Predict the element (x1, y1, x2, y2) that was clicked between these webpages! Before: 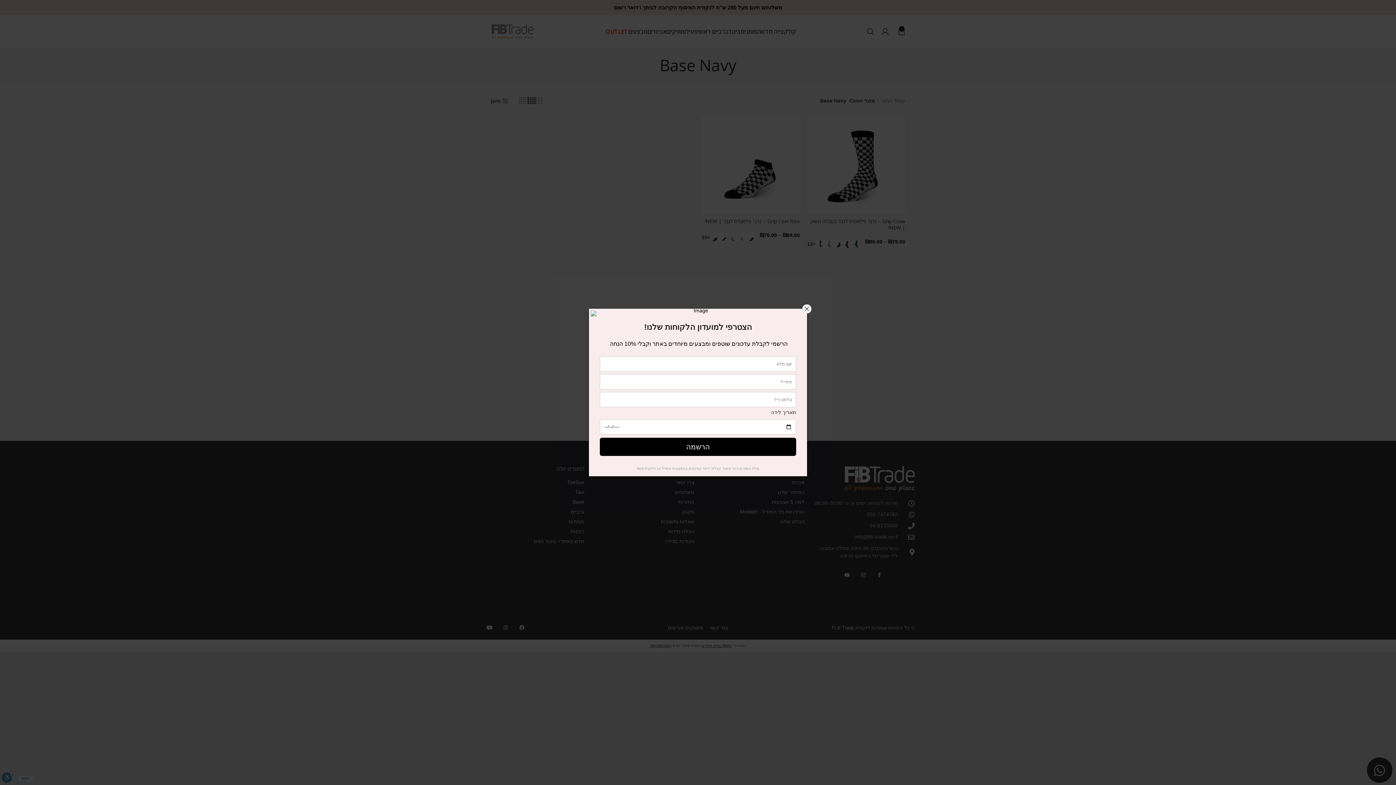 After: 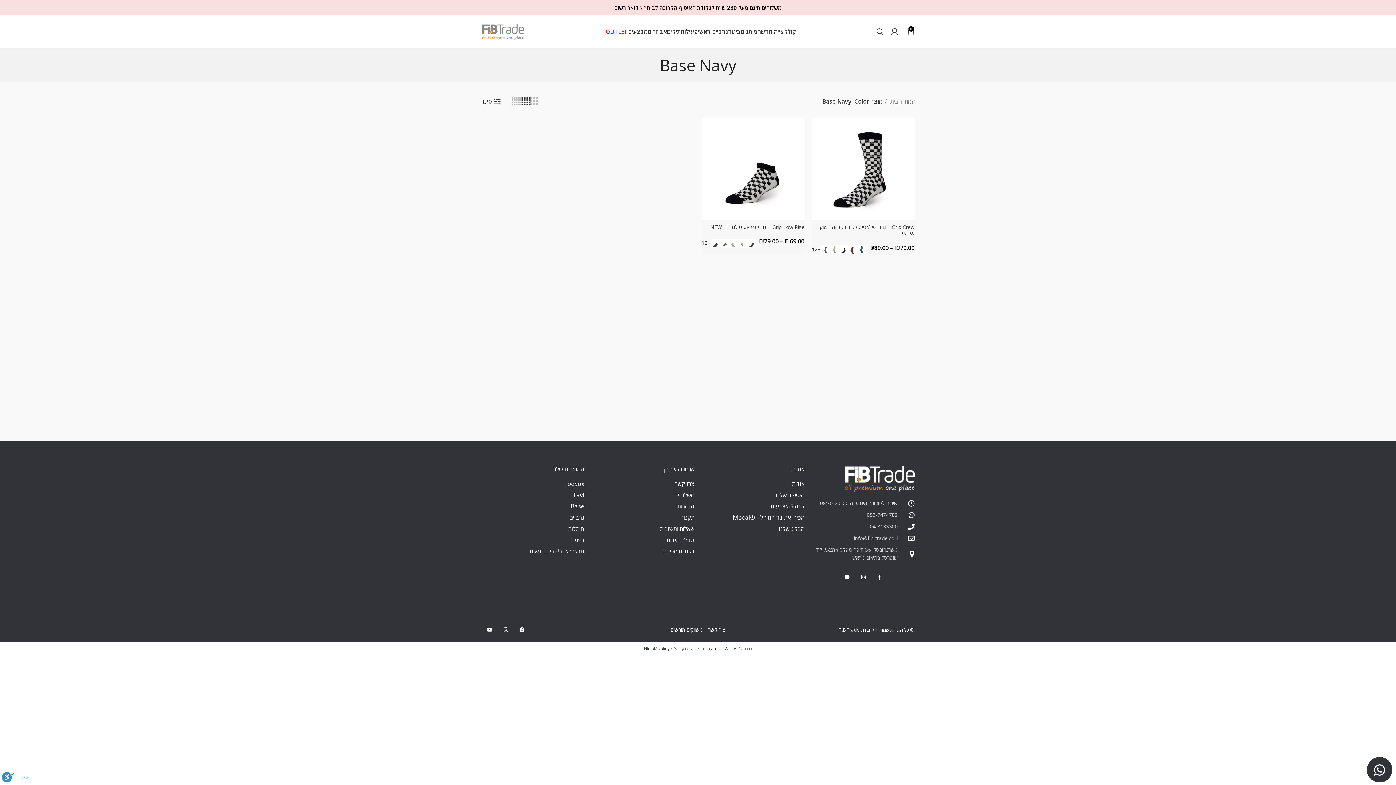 Action: bbox: (802, 307, 811, 316)